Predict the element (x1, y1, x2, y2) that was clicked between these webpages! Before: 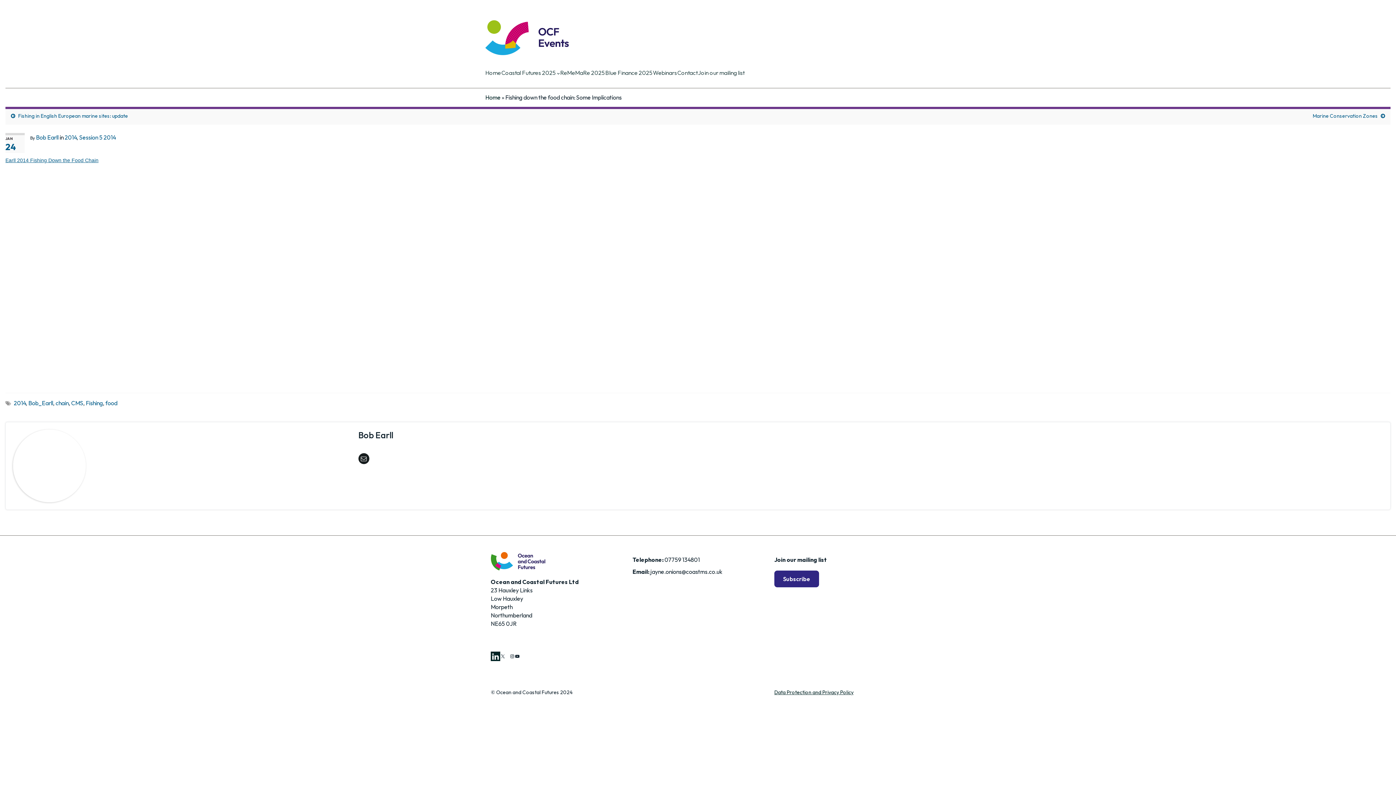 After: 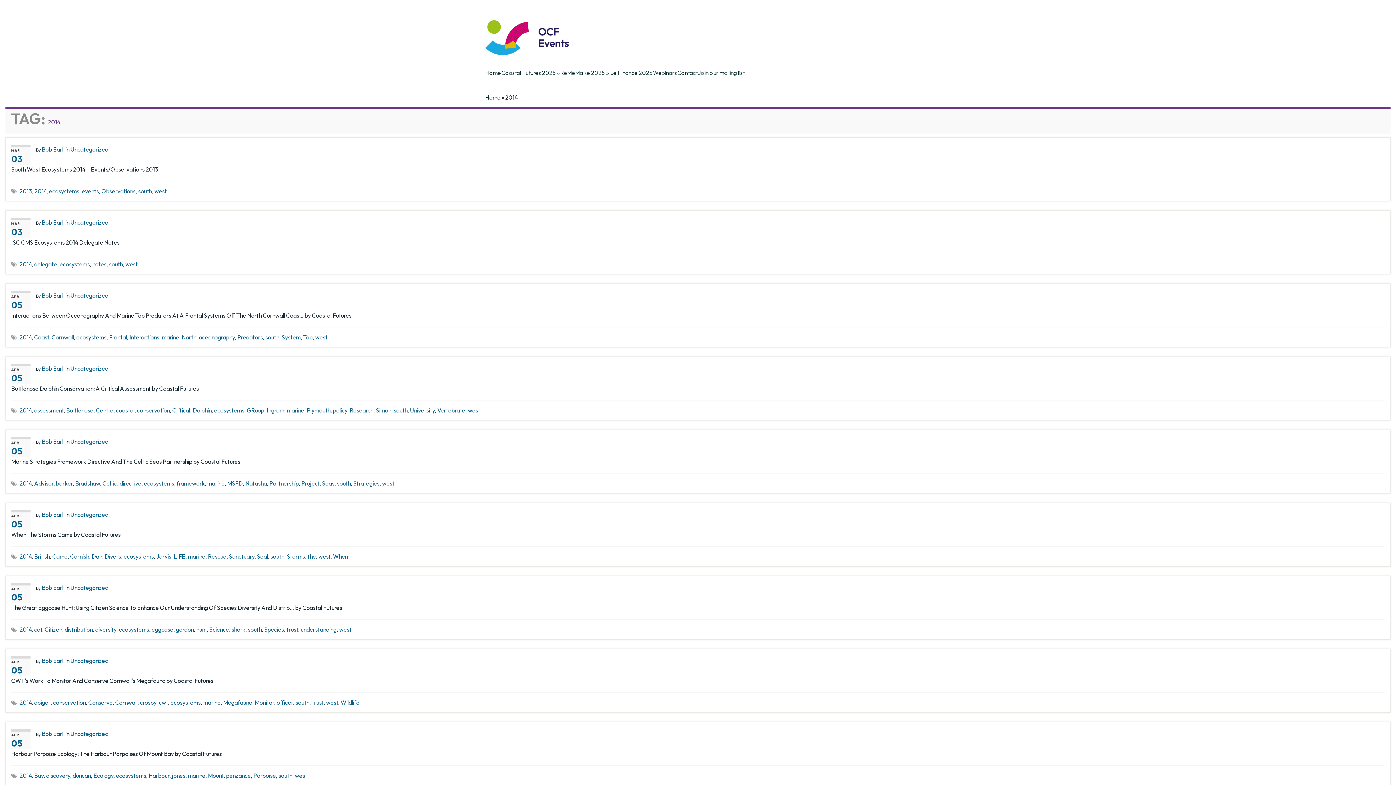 Action: bbox: (13, 399, 25, 406) label: 2014